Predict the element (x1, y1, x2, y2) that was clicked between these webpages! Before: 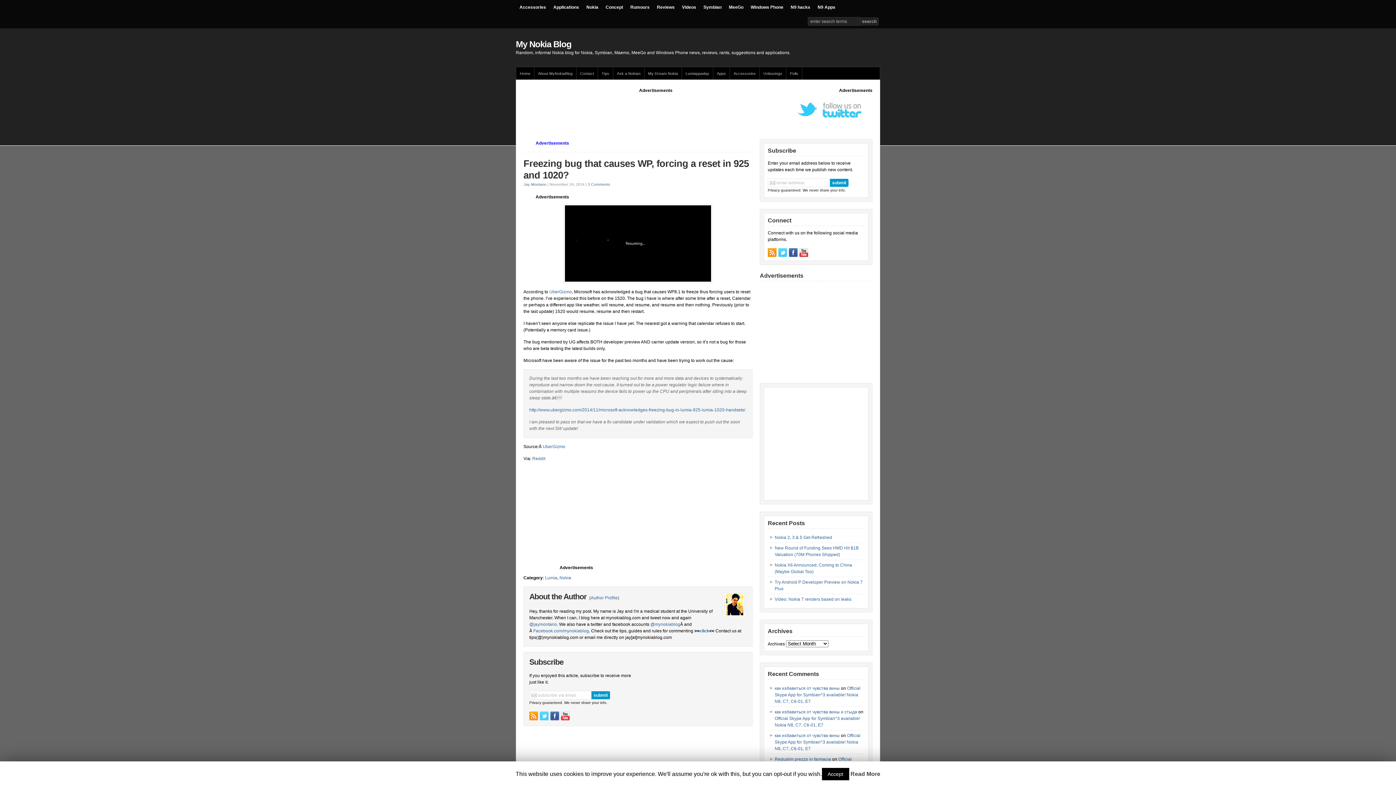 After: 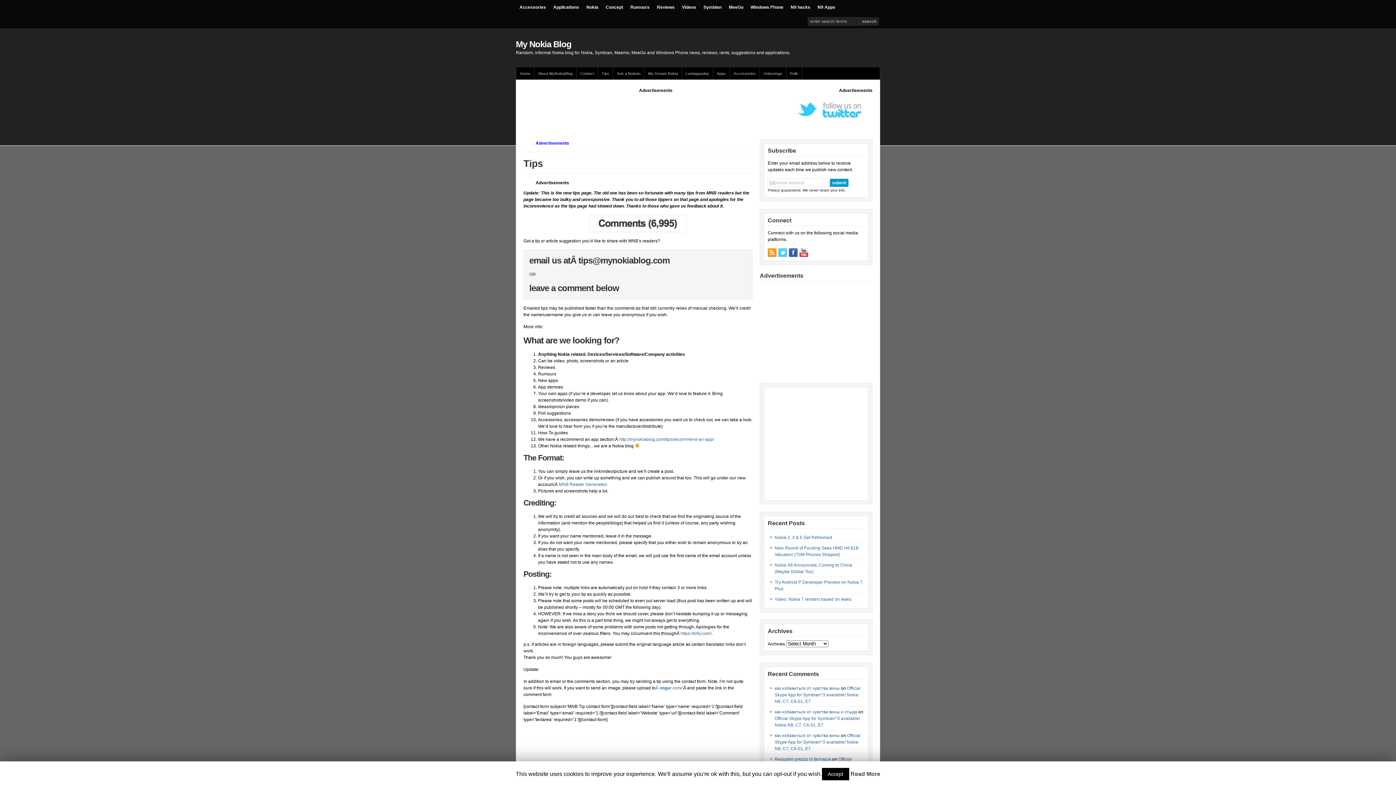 Action: label: Tips bbox: (598, 67, 613, 79)